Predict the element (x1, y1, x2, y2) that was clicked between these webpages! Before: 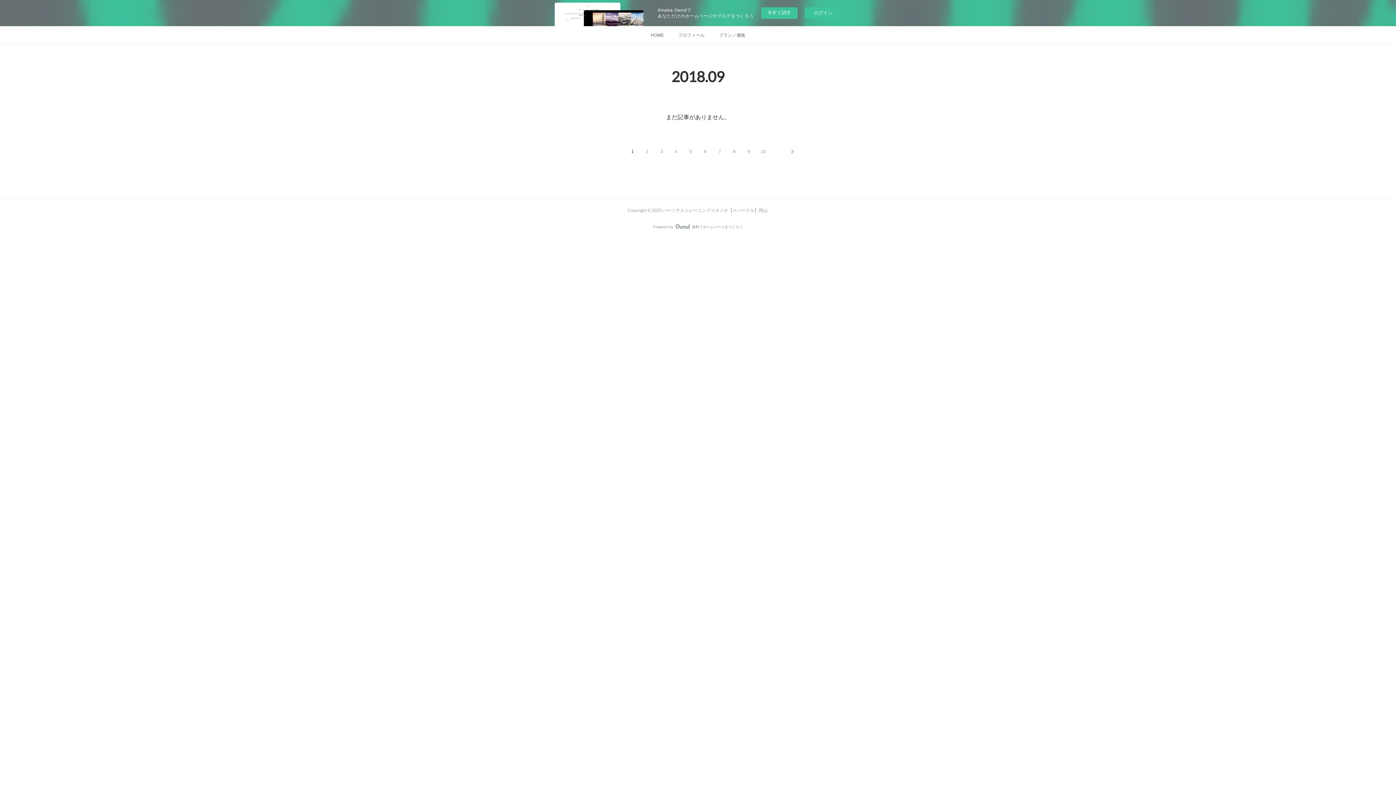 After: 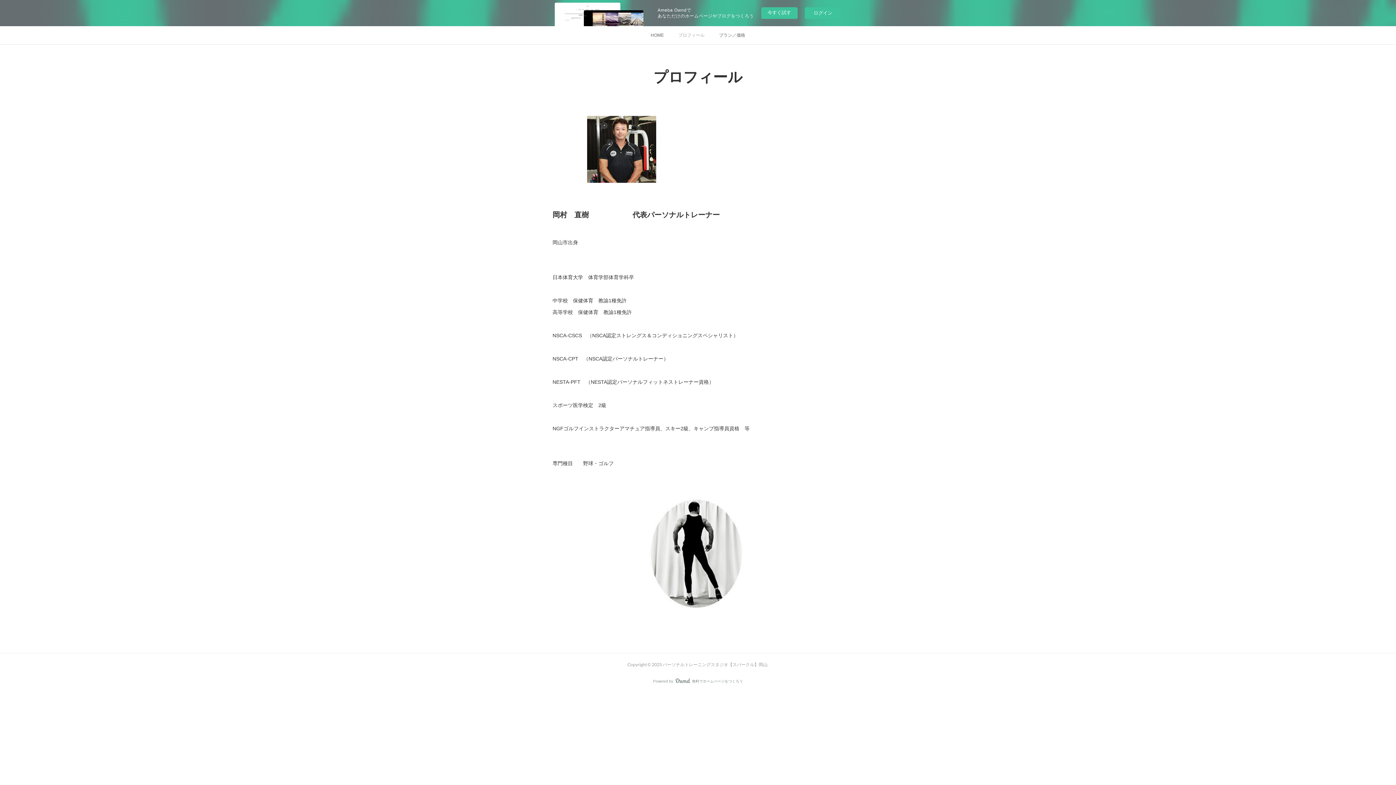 Action: label: プロフィール bbox: (671, 26, 712, 44)